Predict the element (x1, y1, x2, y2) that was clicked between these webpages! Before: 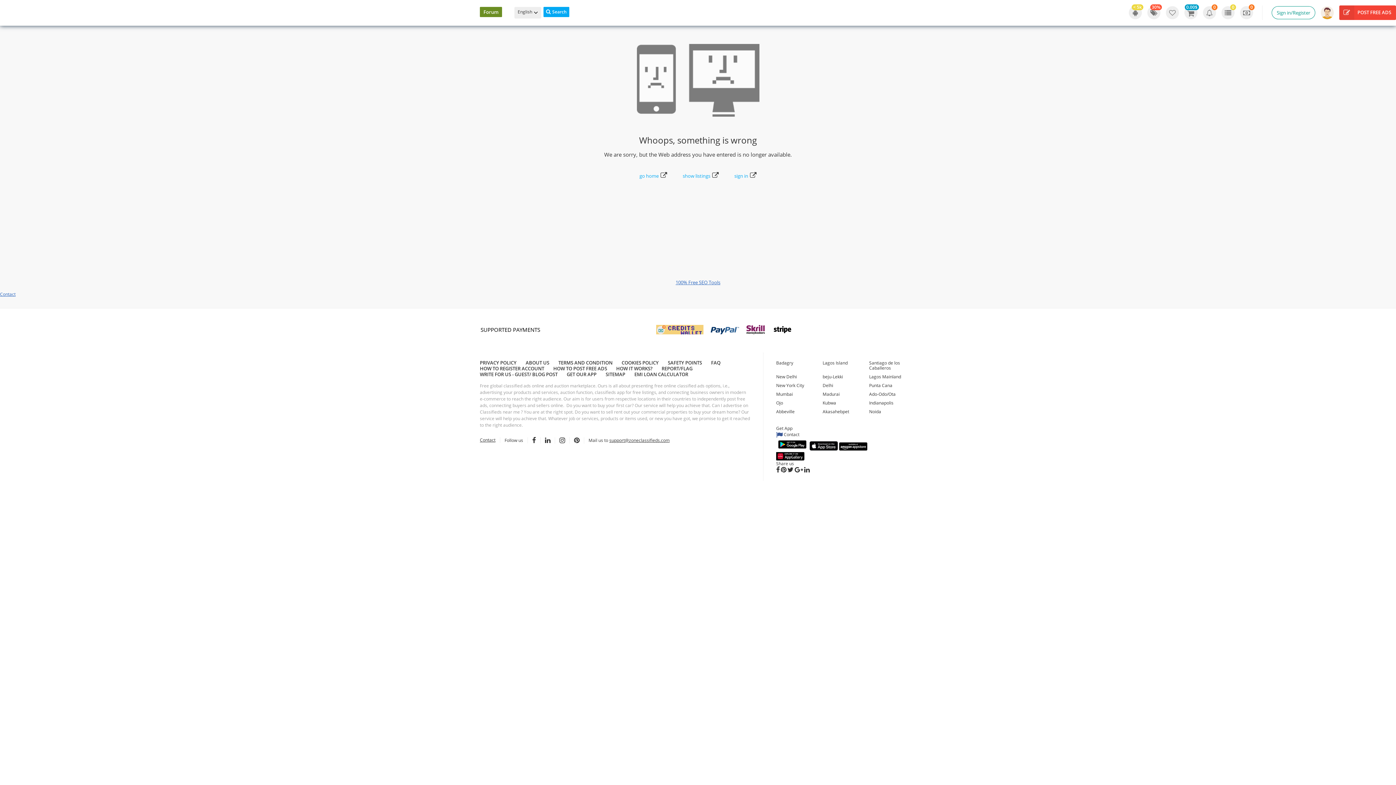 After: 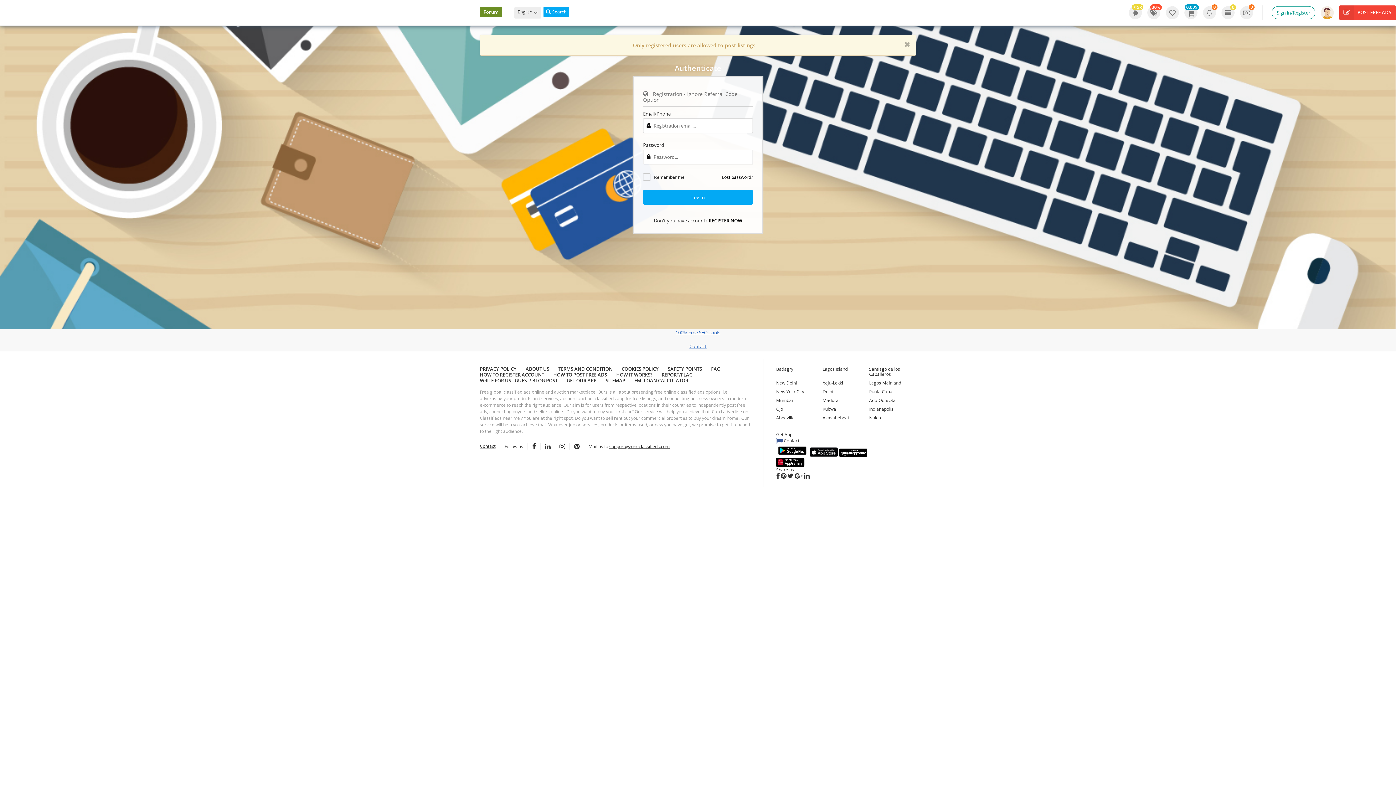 Action: bbox: (1339, 5, 1396, 20) label: POST FREE ADS